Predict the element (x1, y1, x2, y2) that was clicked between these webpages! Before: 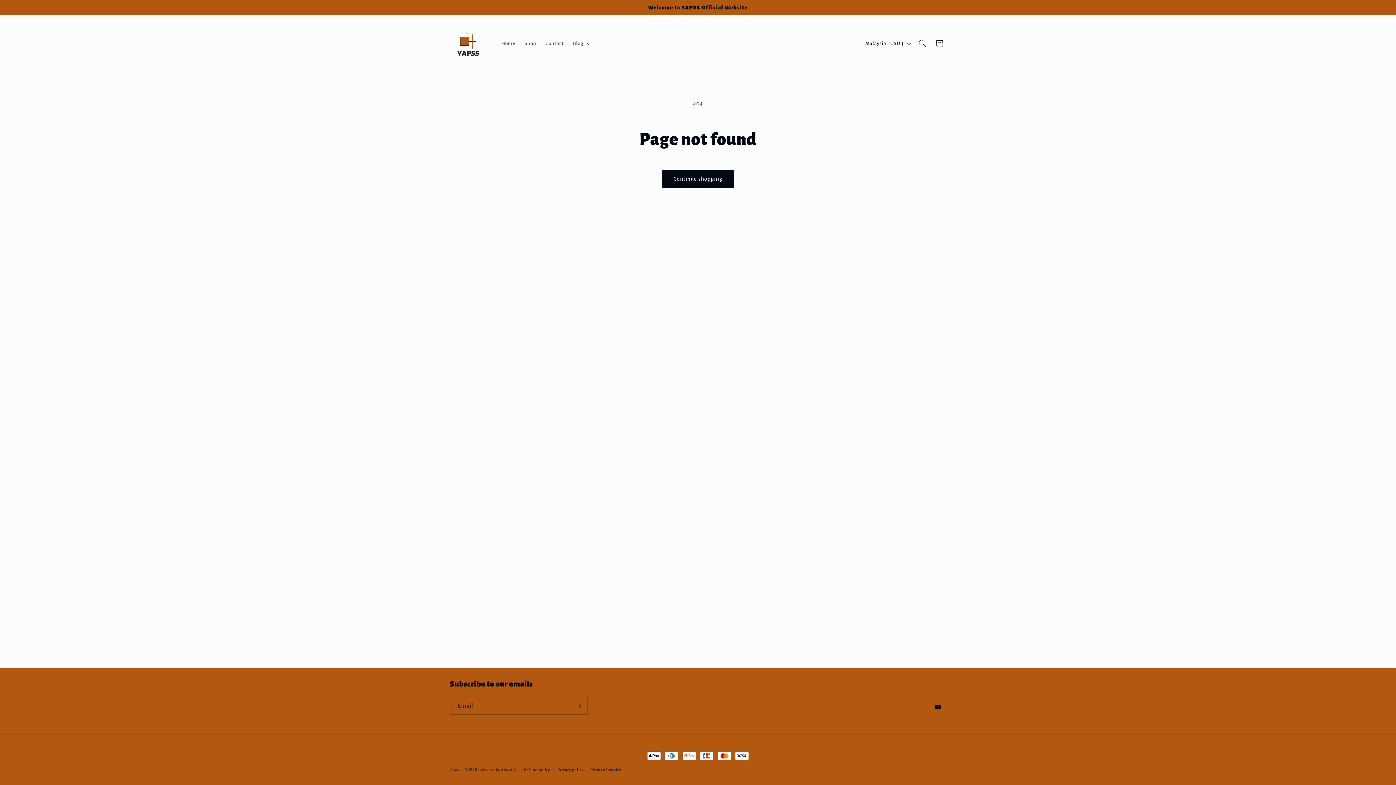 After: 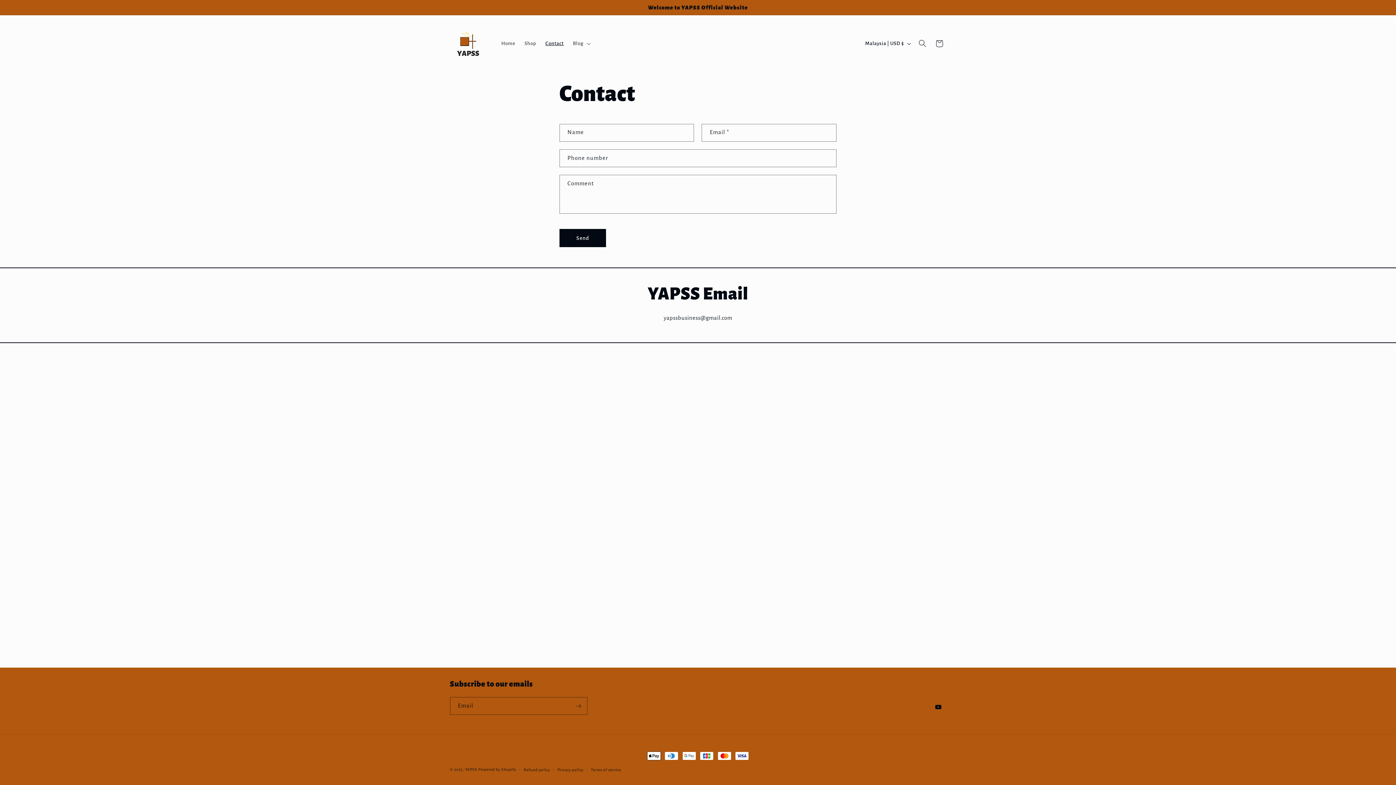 Action: label: Contact bbox: (541, 35, 568, 51)